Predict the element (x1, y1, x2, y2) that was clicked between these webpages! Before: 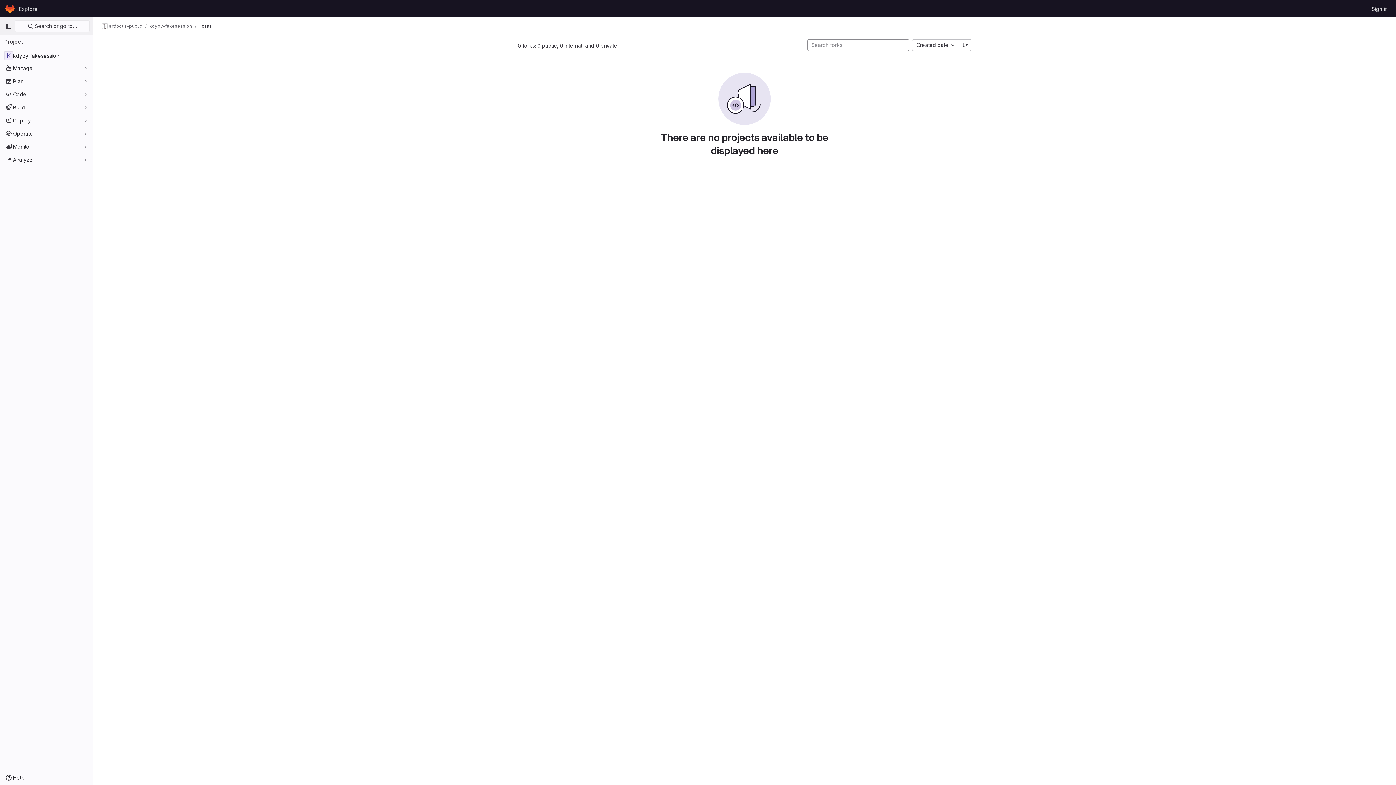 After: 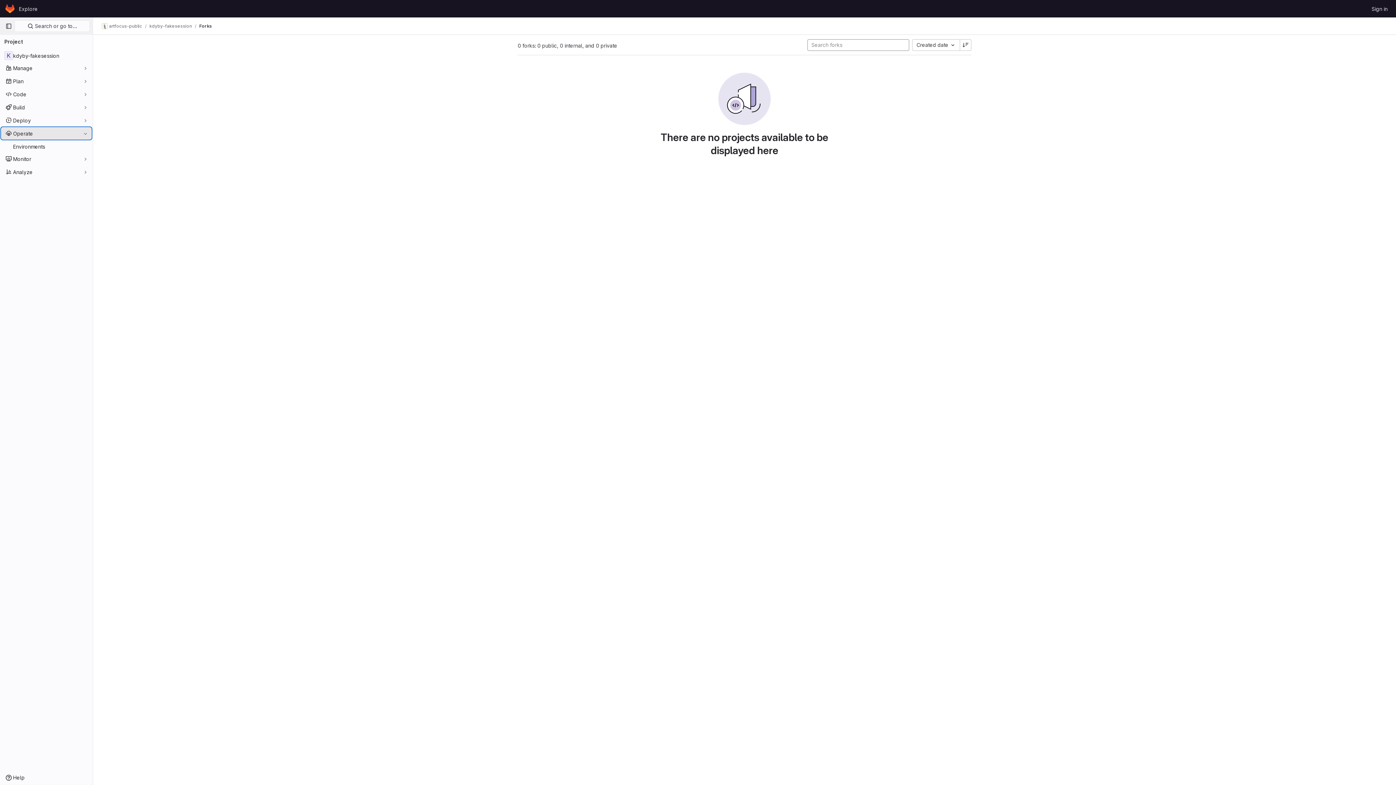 Action: bbox: (1, 127, 91, 139) label: Operate